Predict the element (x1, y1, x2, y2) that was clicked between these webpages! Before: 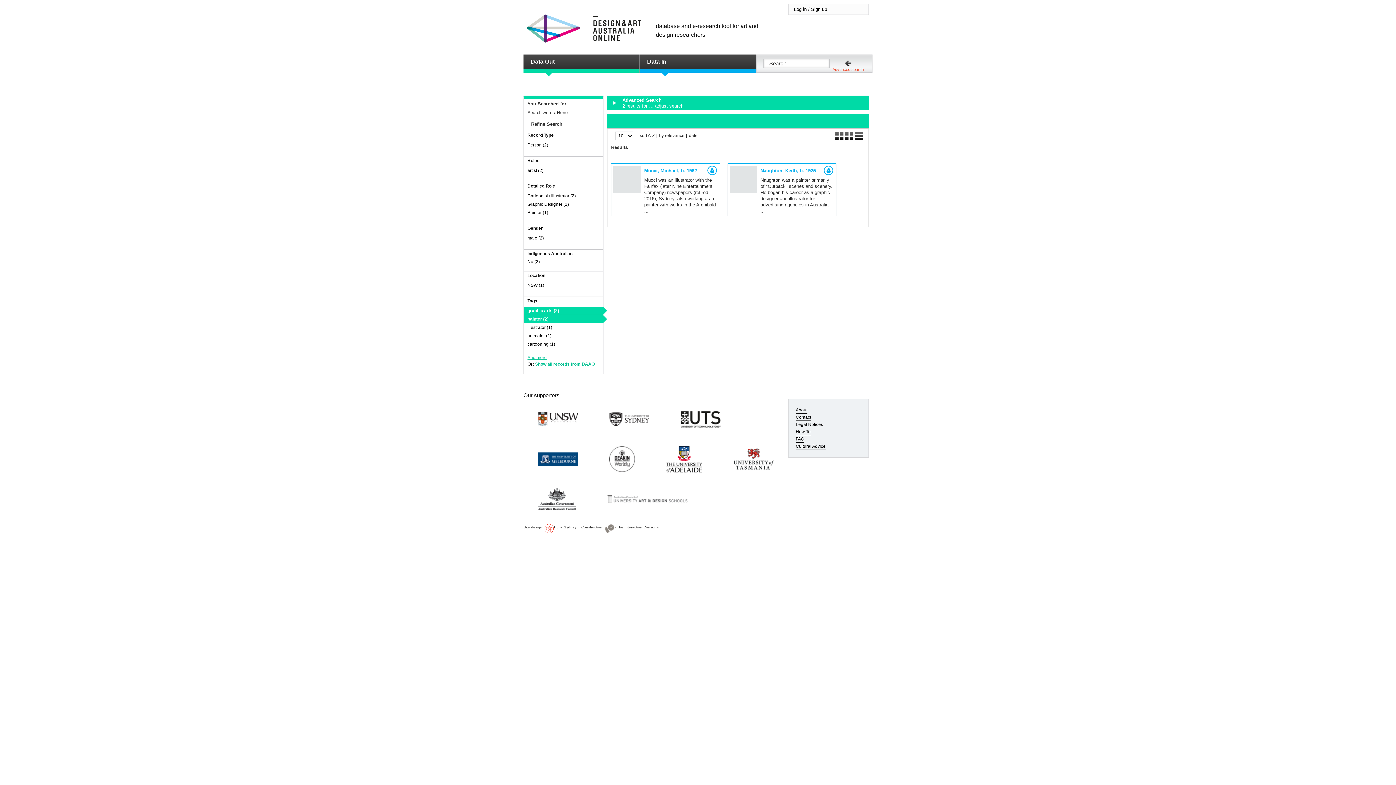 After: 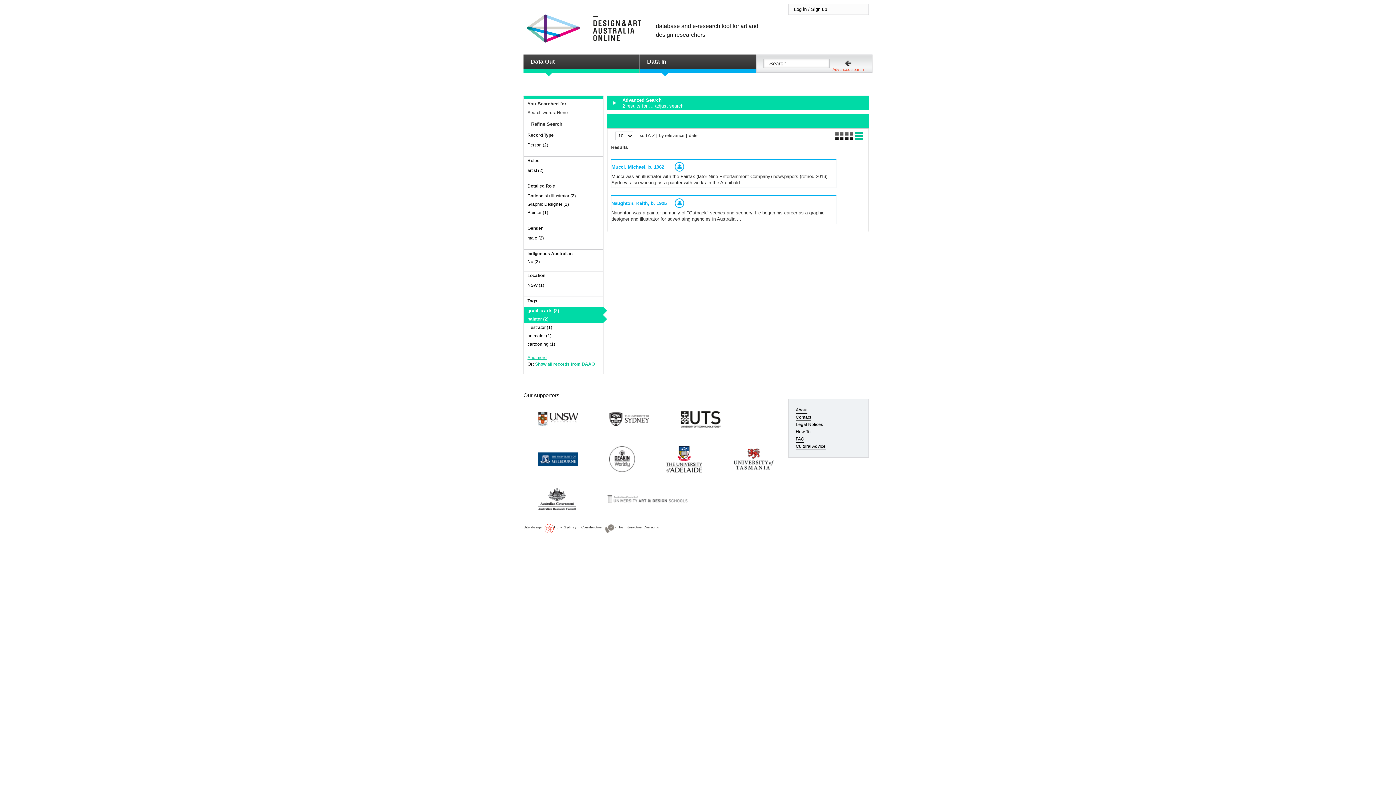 Action: bbox: (855, 132, 864, 140)